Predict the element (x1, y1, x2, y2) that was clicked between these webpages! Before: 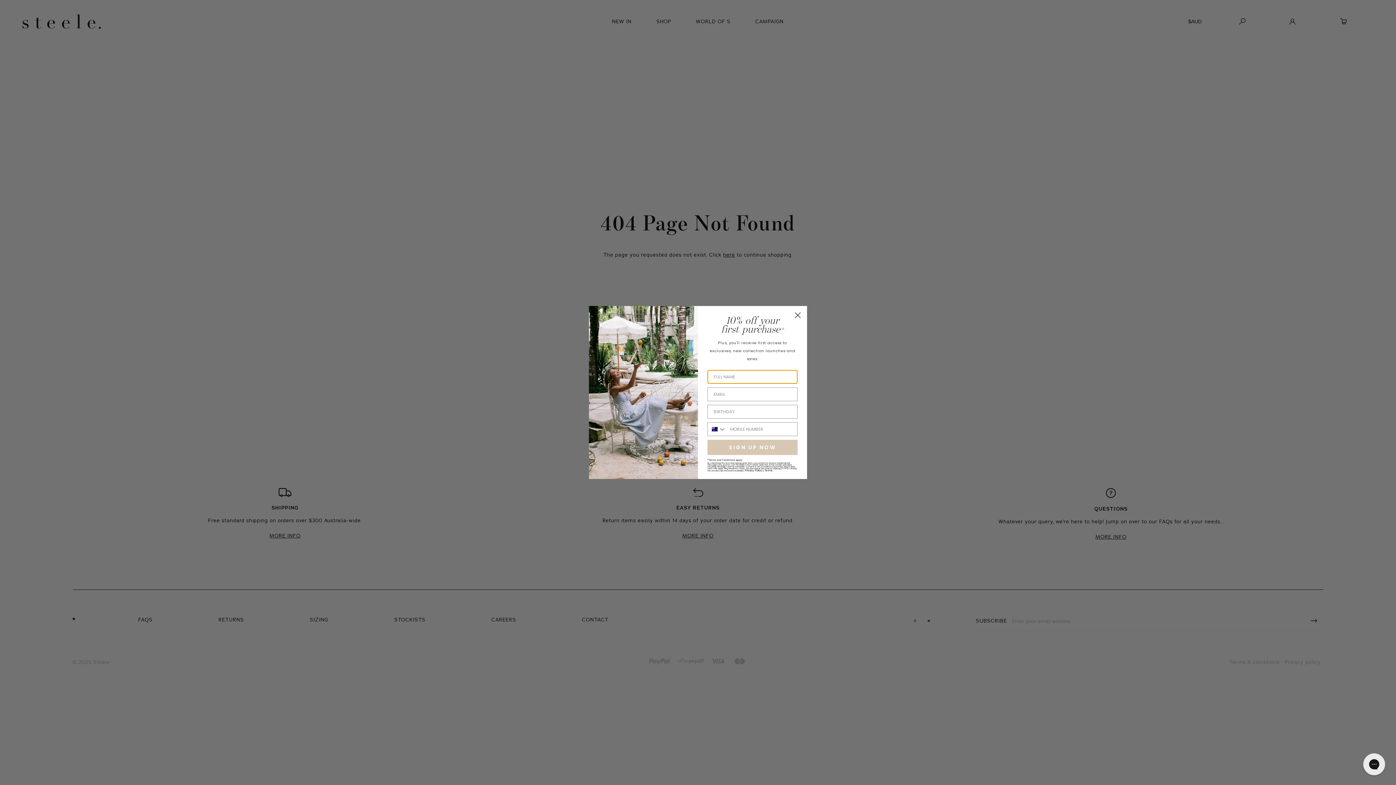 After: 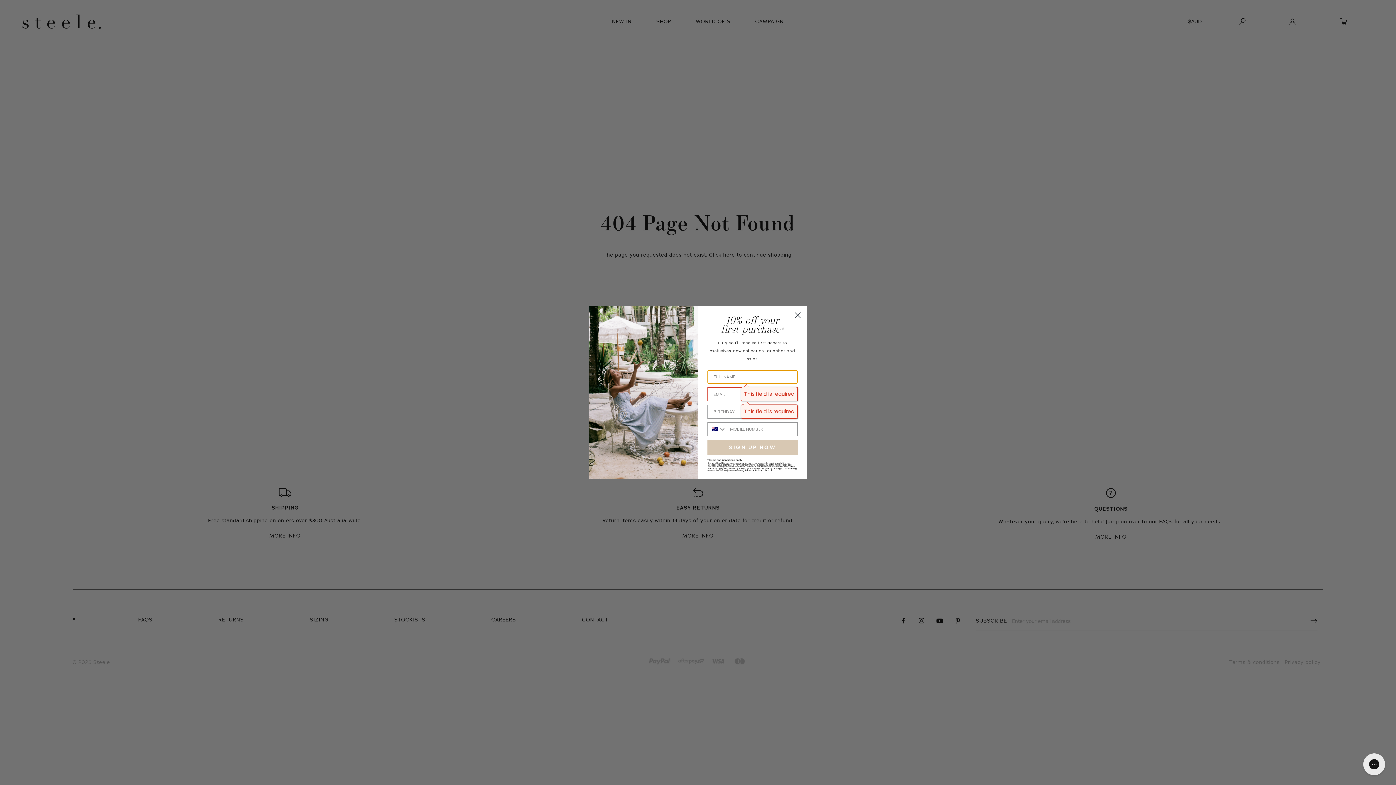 Action: bbox: (707, 440, 797, 455) label: SIGN UP NOW